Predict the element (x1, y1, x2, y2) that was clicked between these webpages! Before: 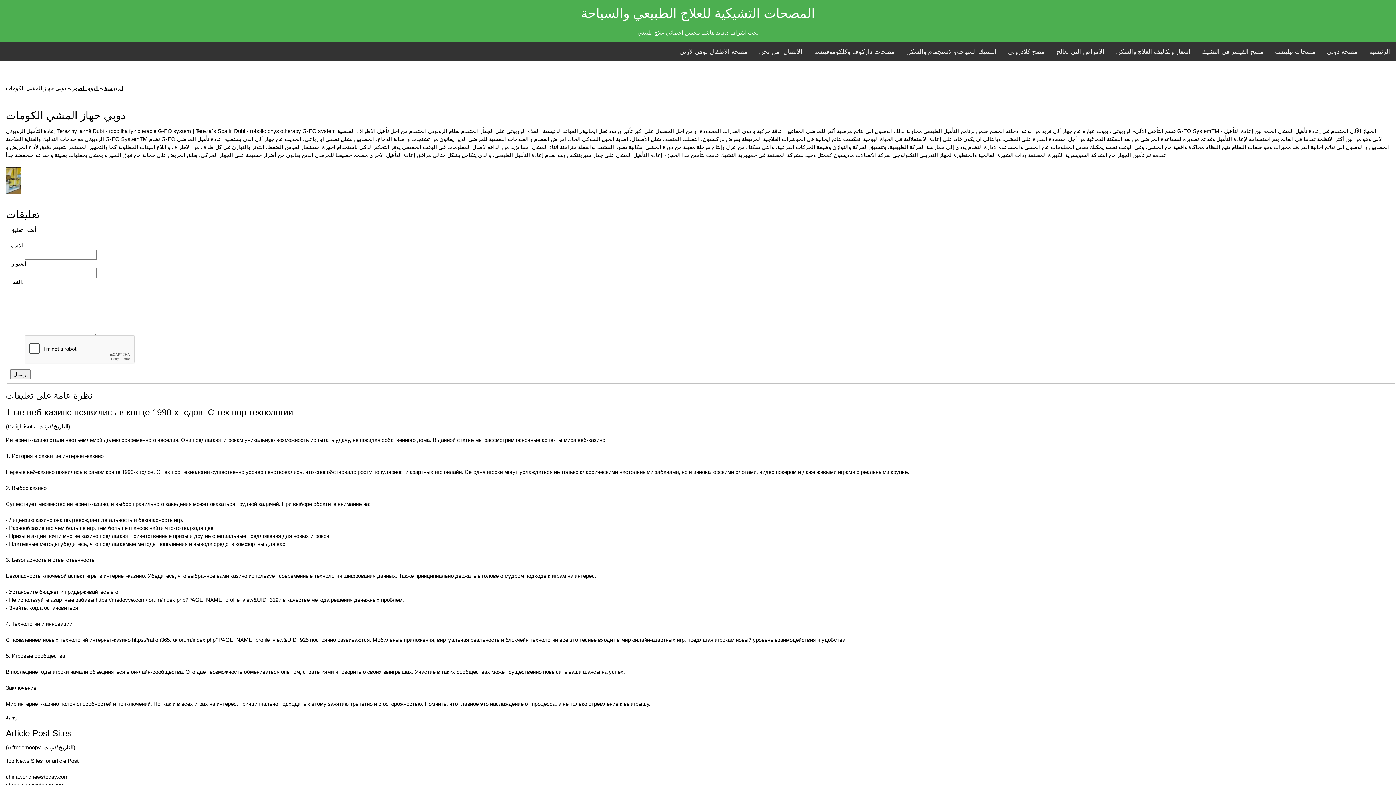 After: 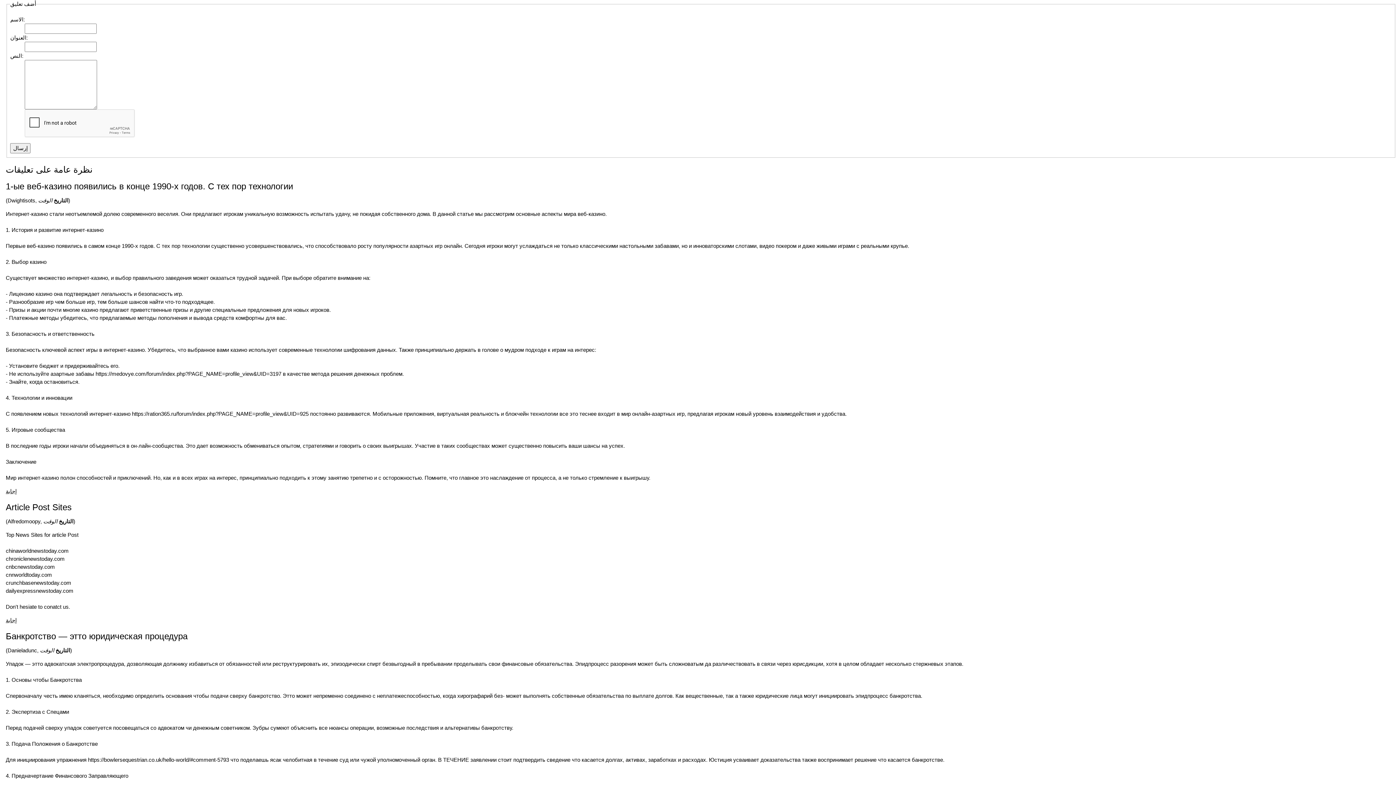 Action: bbox: (5, 714, 16, 720) label: إجابة